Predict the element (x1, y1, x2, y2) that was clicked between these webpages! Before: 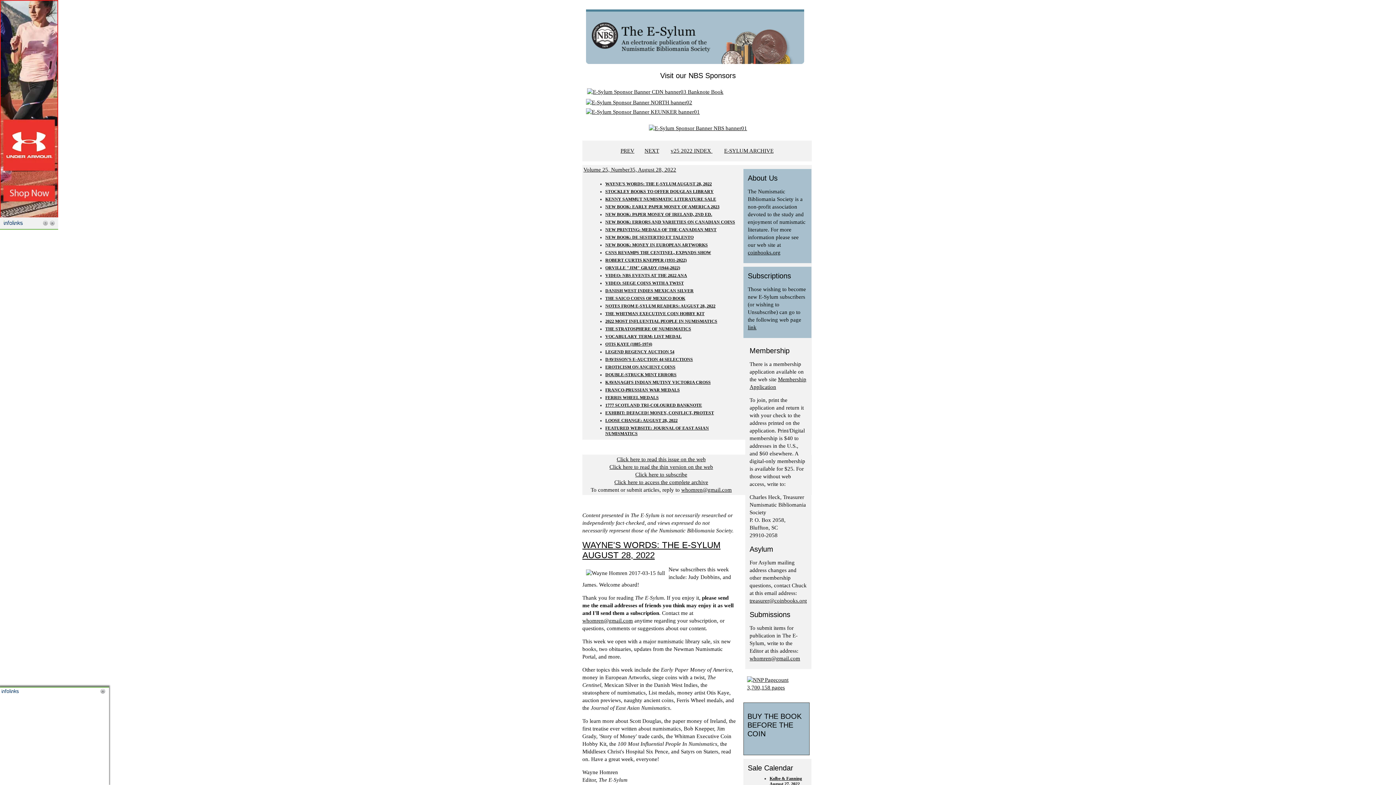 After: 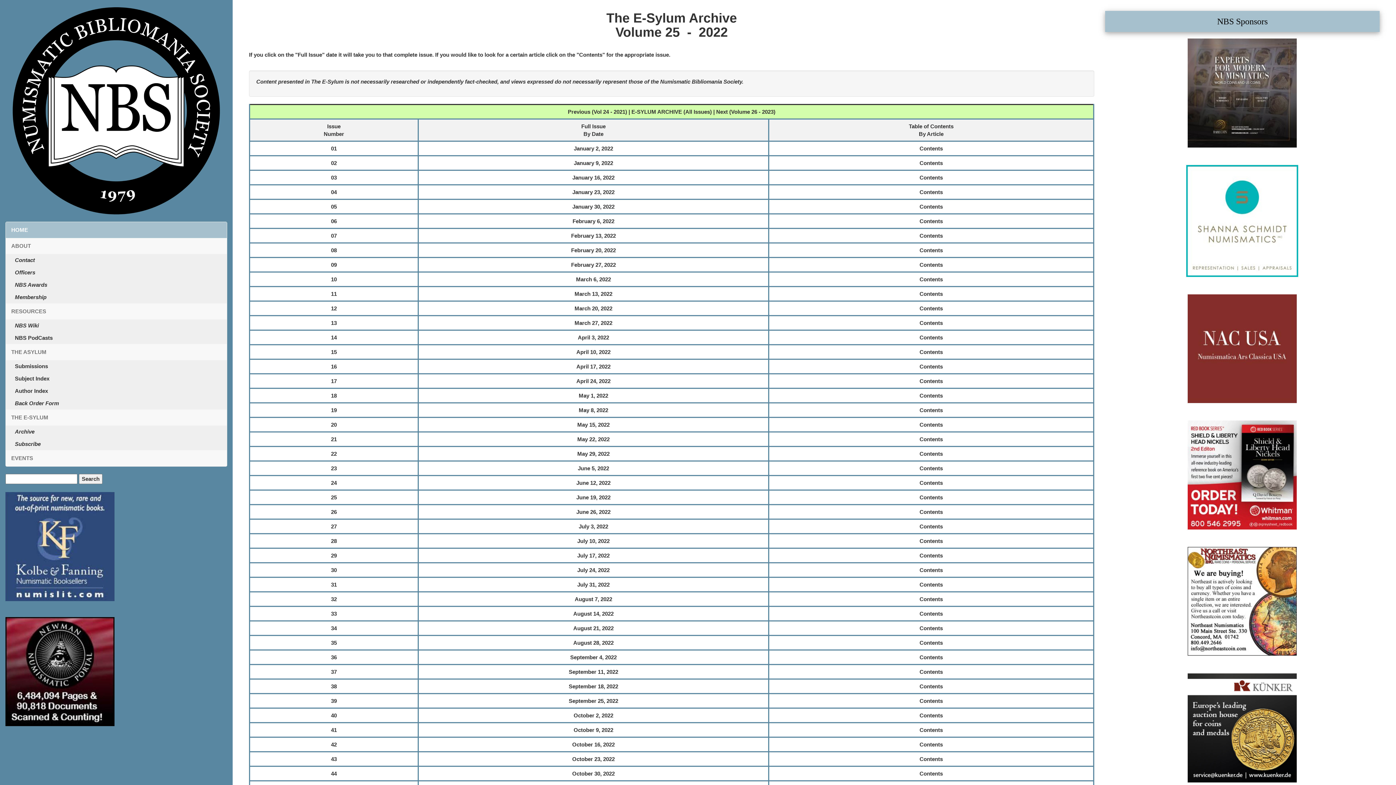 Action: label: v25 2022 INDEX  bbox: (670, 148, 712, 153)